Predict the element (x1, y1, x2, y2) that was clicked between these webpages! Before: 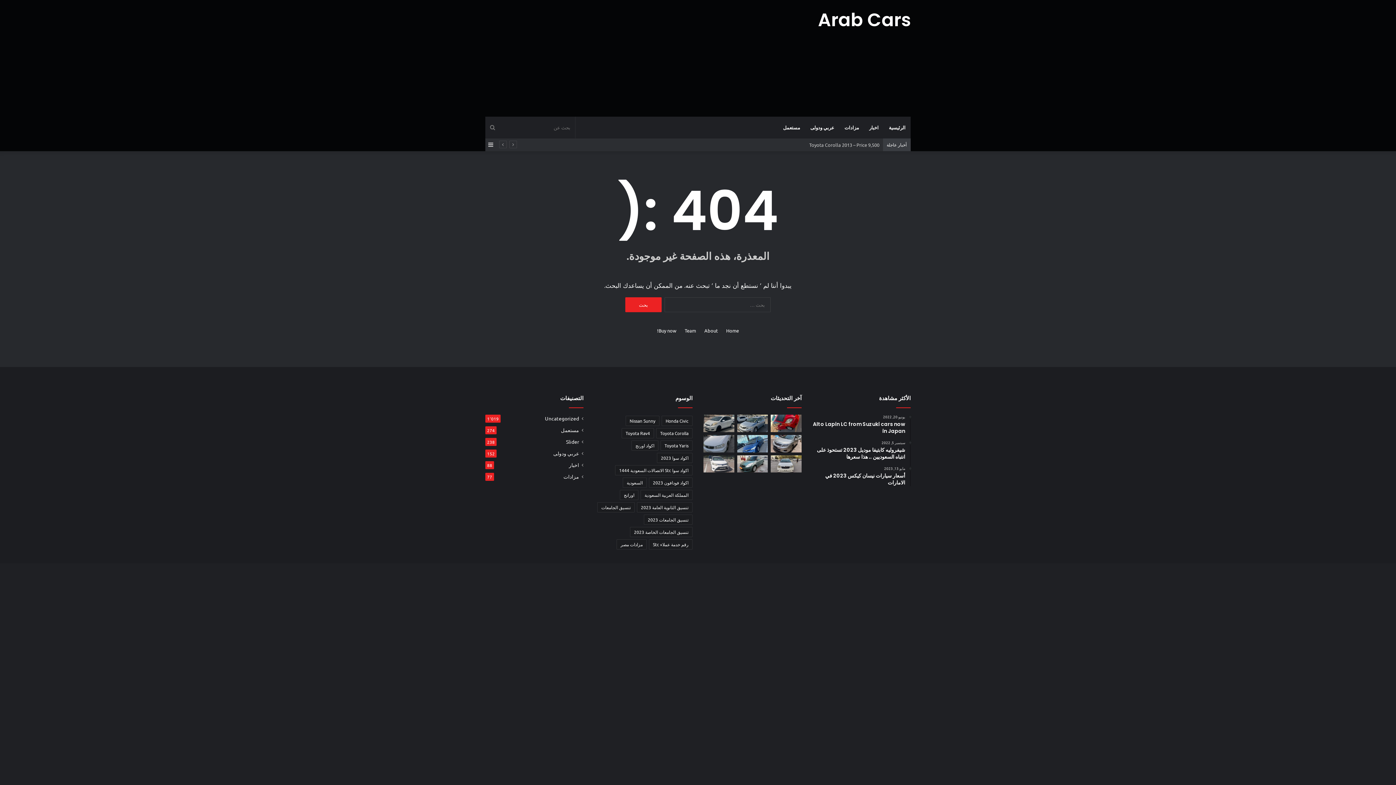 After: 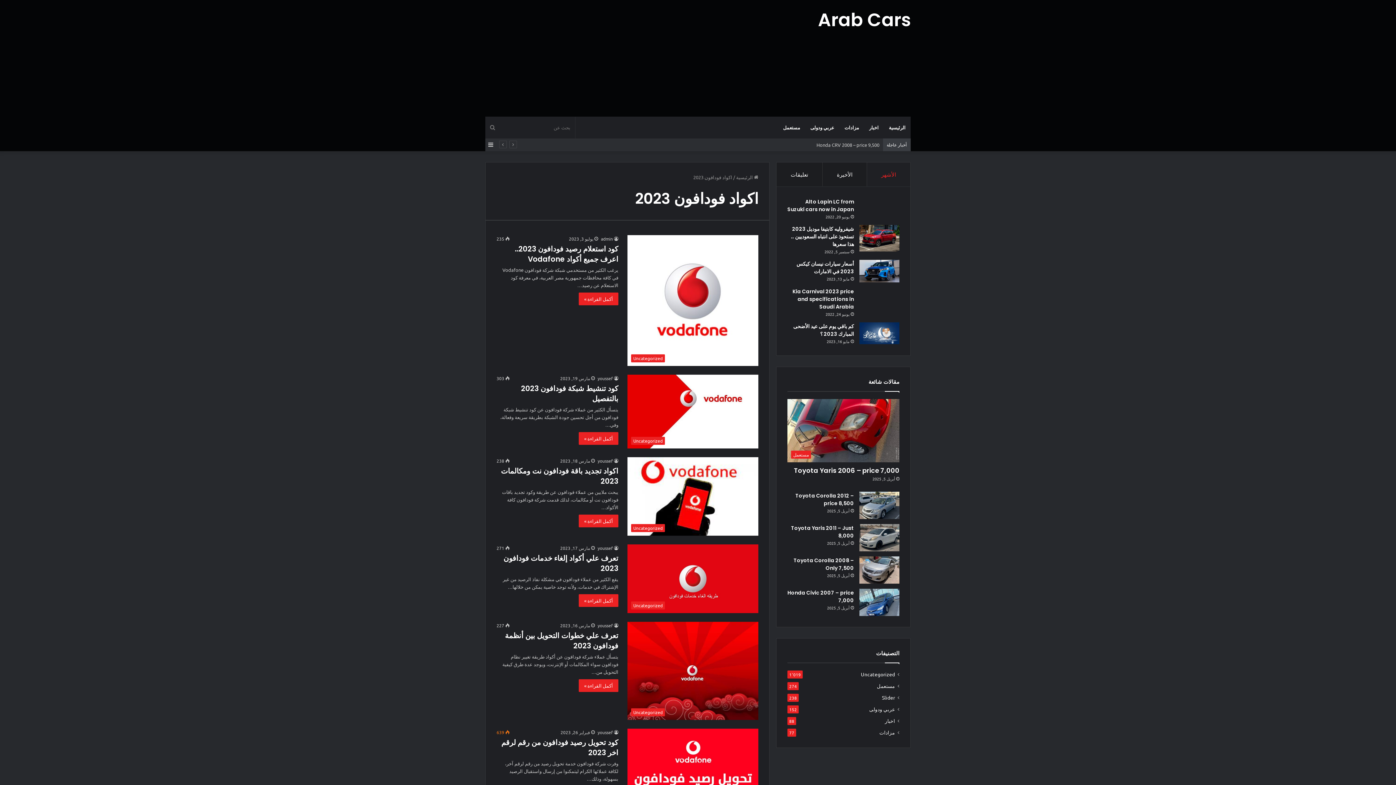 Action: bbox: (649, 477, 692, 488) label: اكواد فودافون 2023 (14 عنصر)